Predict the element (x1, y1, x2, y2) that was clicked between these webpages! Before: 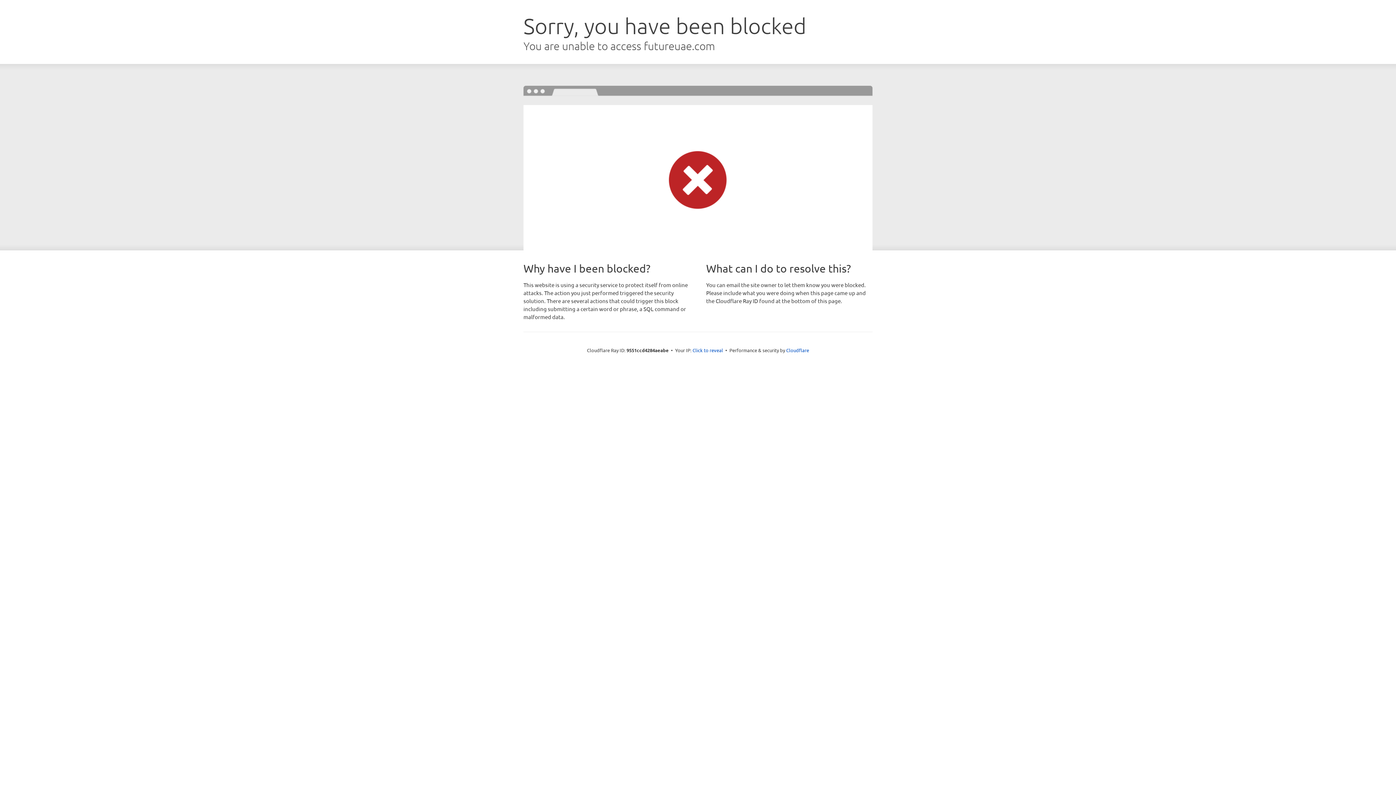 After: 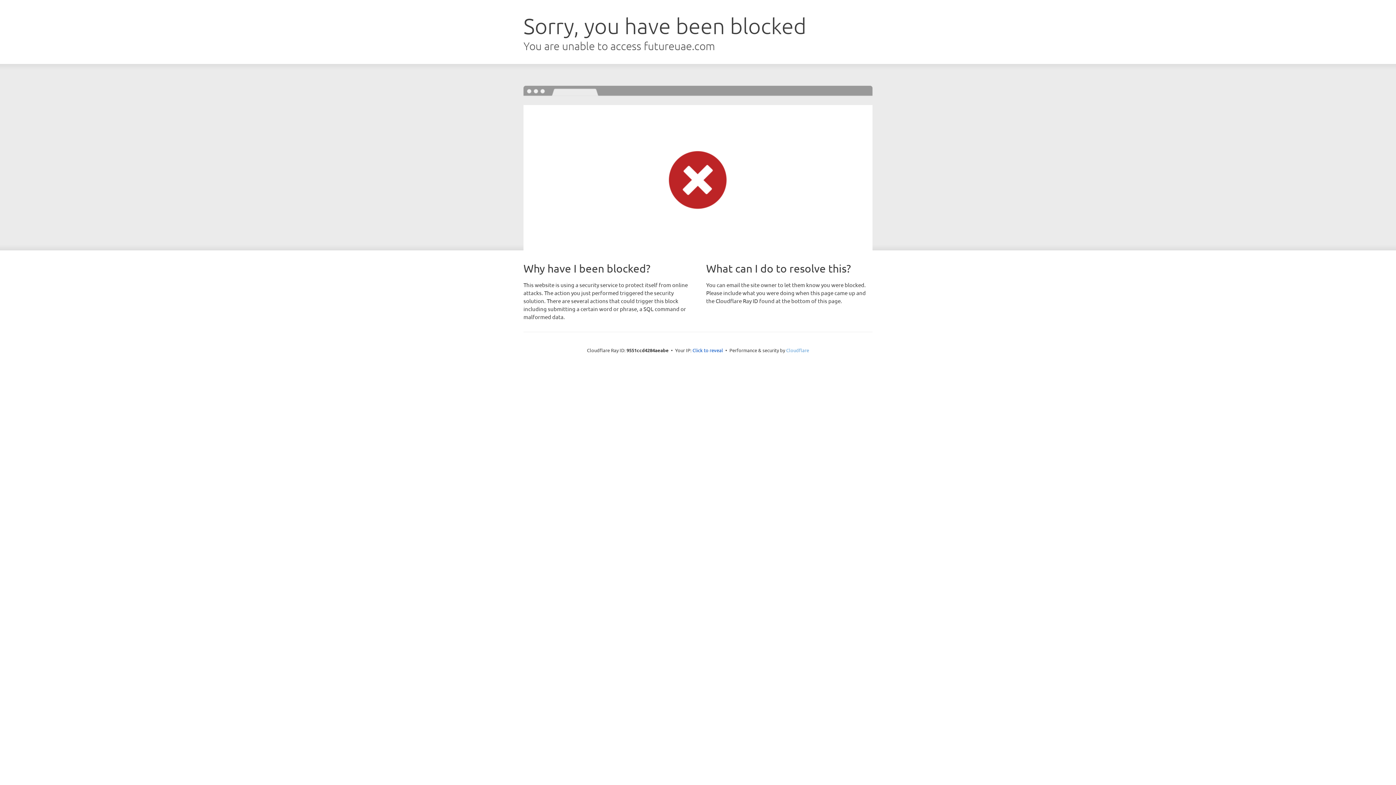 Action: bbox: (786, 347, 809, 353) label: Cloudflare